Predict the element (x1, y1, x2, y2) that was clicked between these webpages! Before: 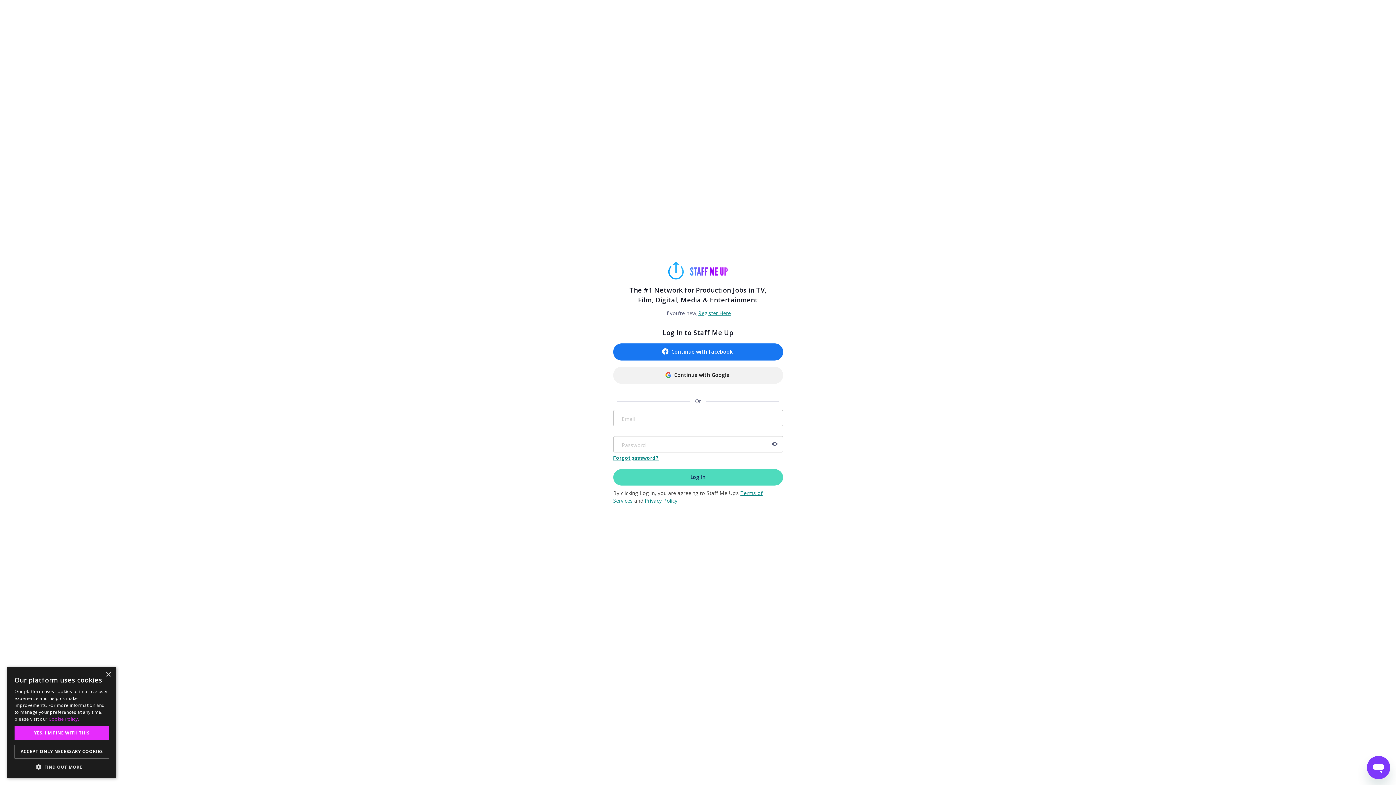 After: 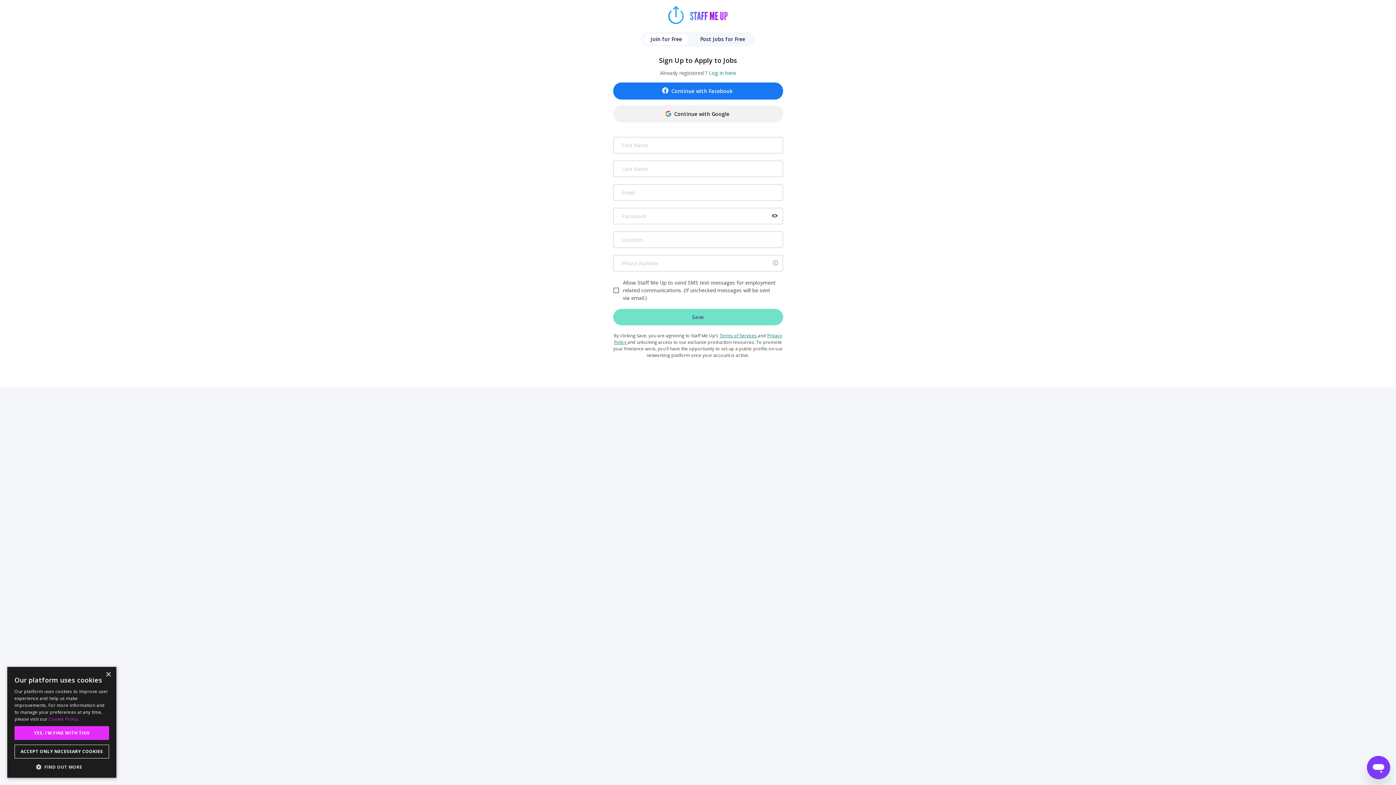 Action: label: Register Here bbox: (698, 310, 731, 316)